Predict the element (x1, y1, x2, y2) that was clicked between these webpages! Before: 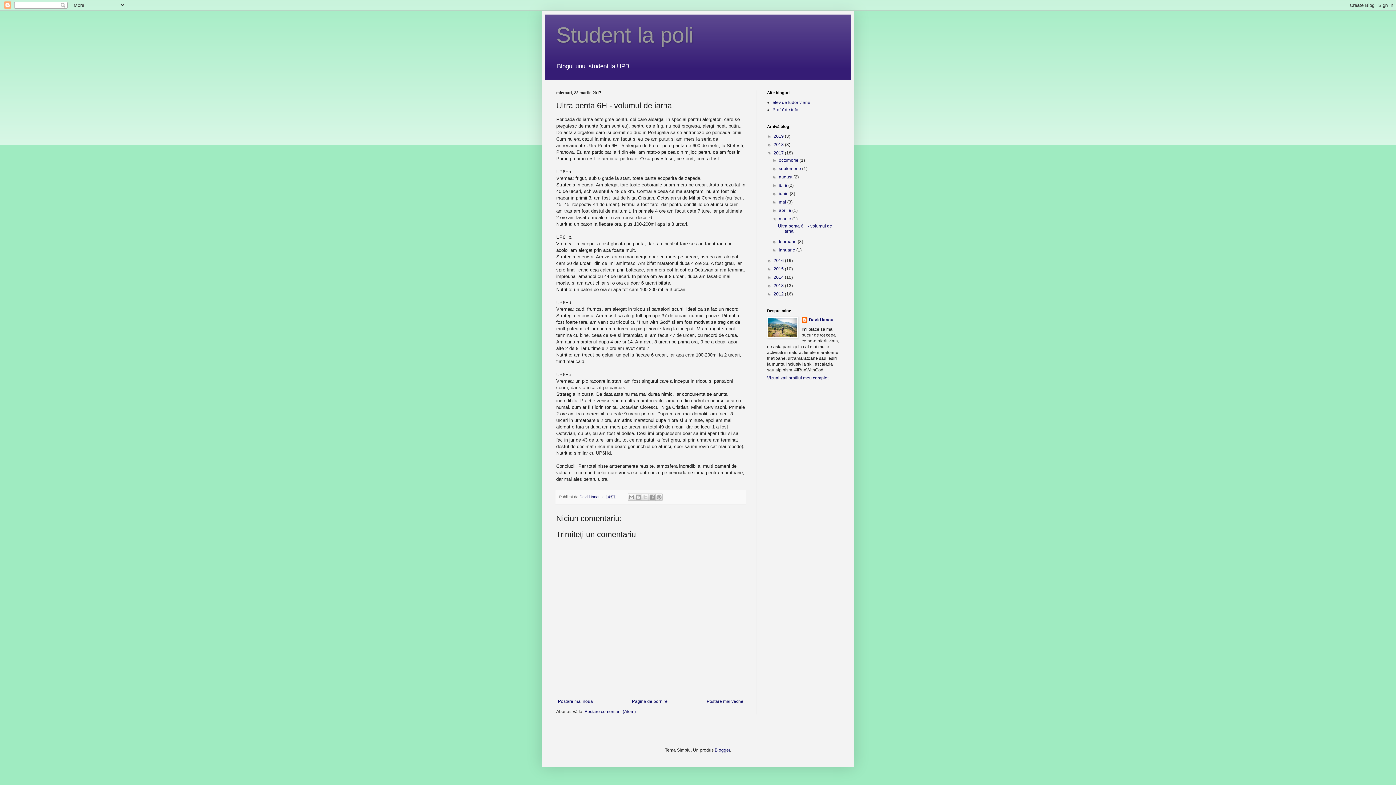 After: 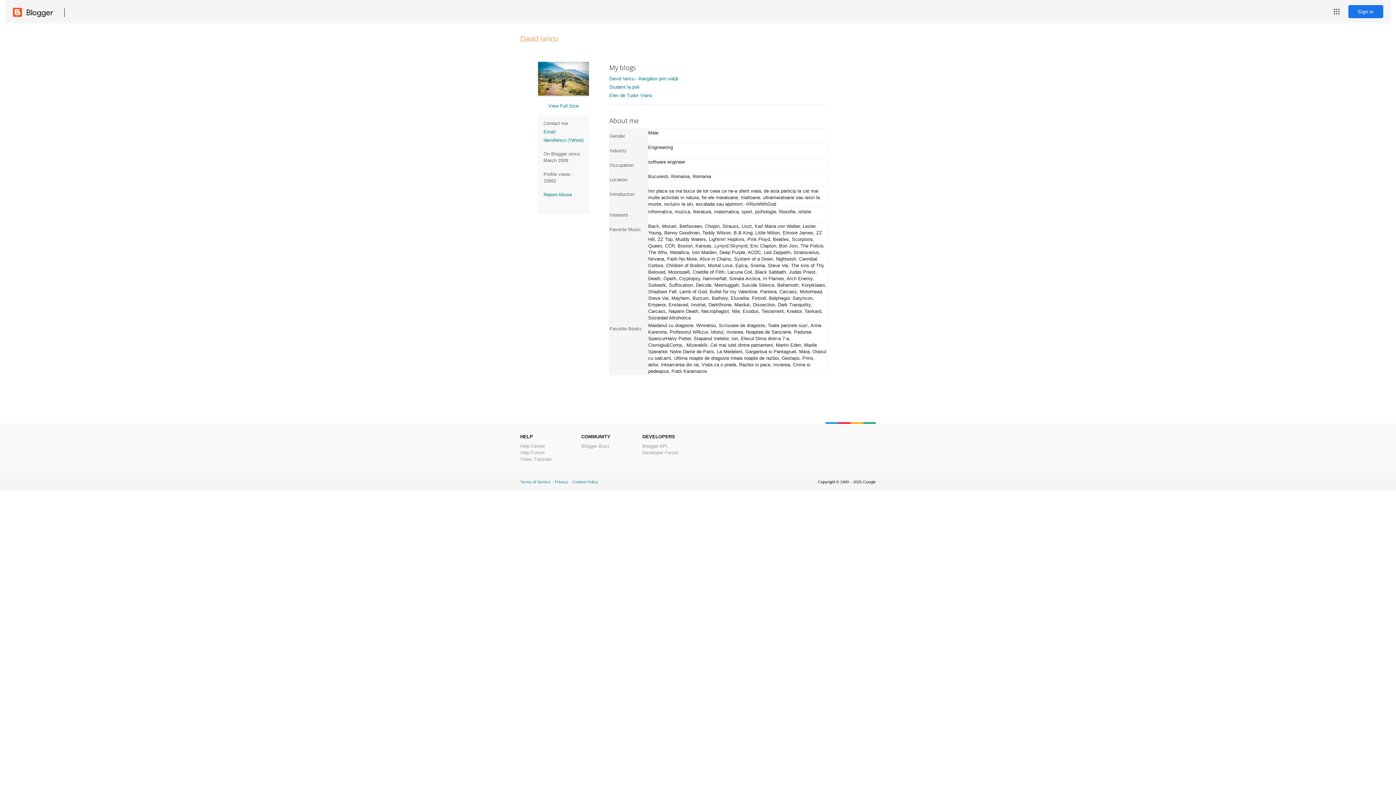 Action: bbox: (767, 375, 828, 380) label: Vizualizați profilul meu complet